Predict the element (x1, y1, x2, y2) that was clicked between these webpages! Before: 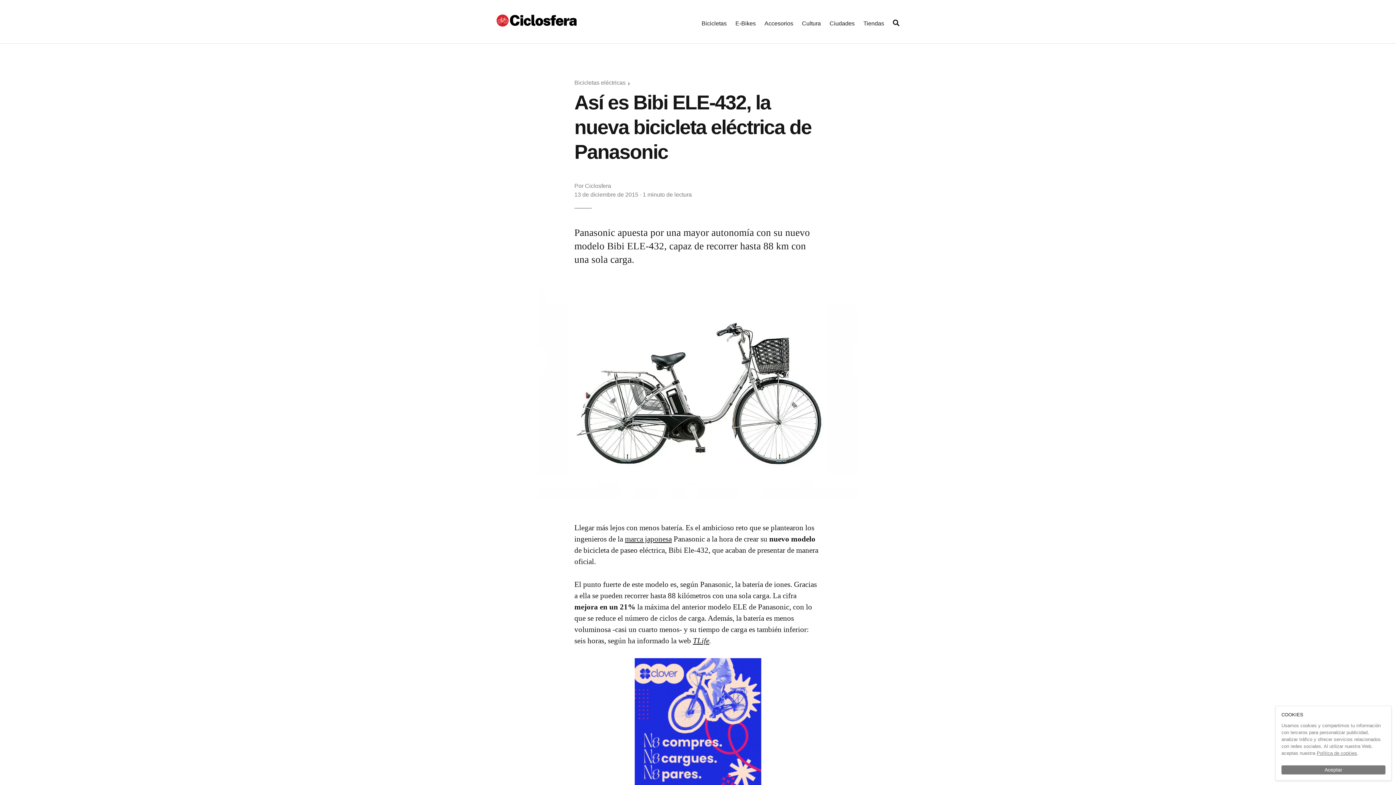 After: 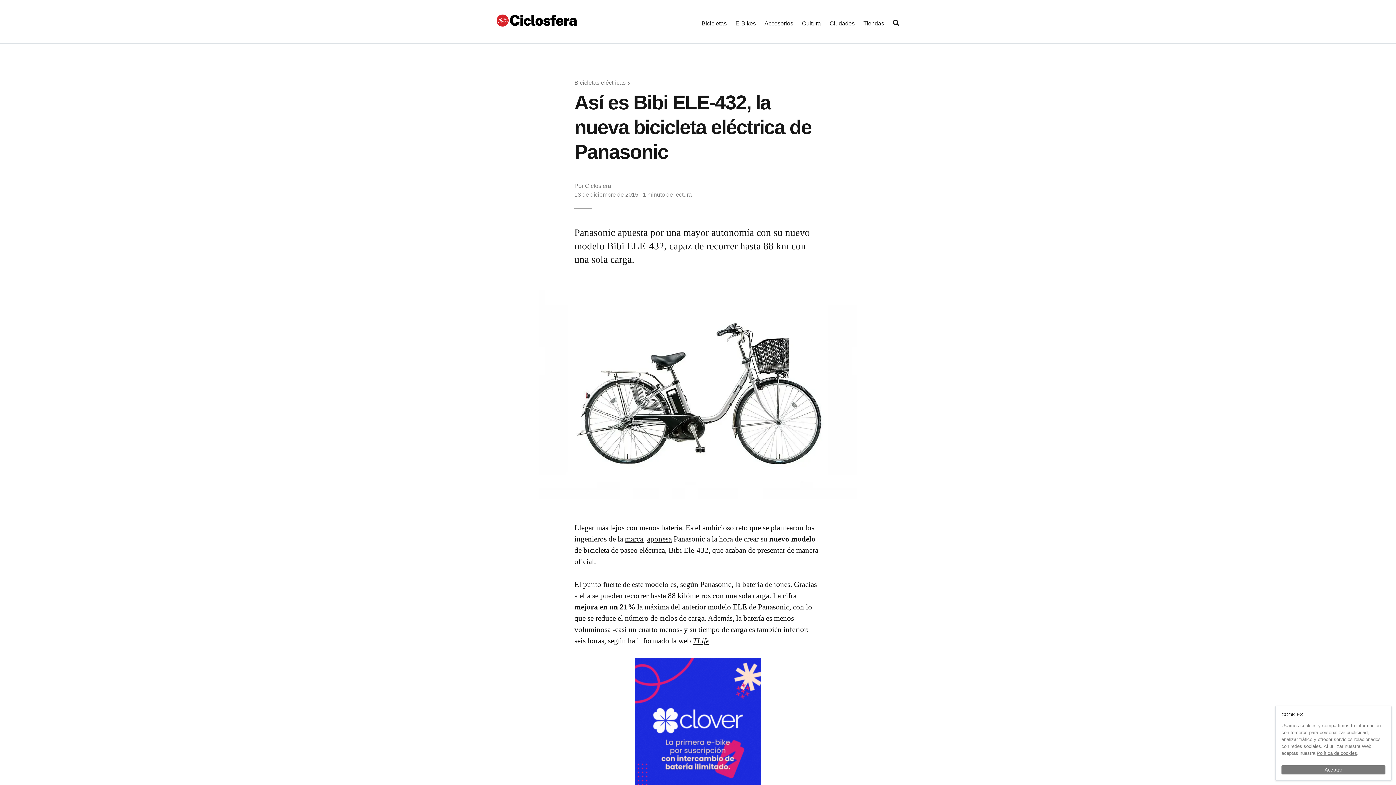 Action: bbox: (634, 722, 761, 729)